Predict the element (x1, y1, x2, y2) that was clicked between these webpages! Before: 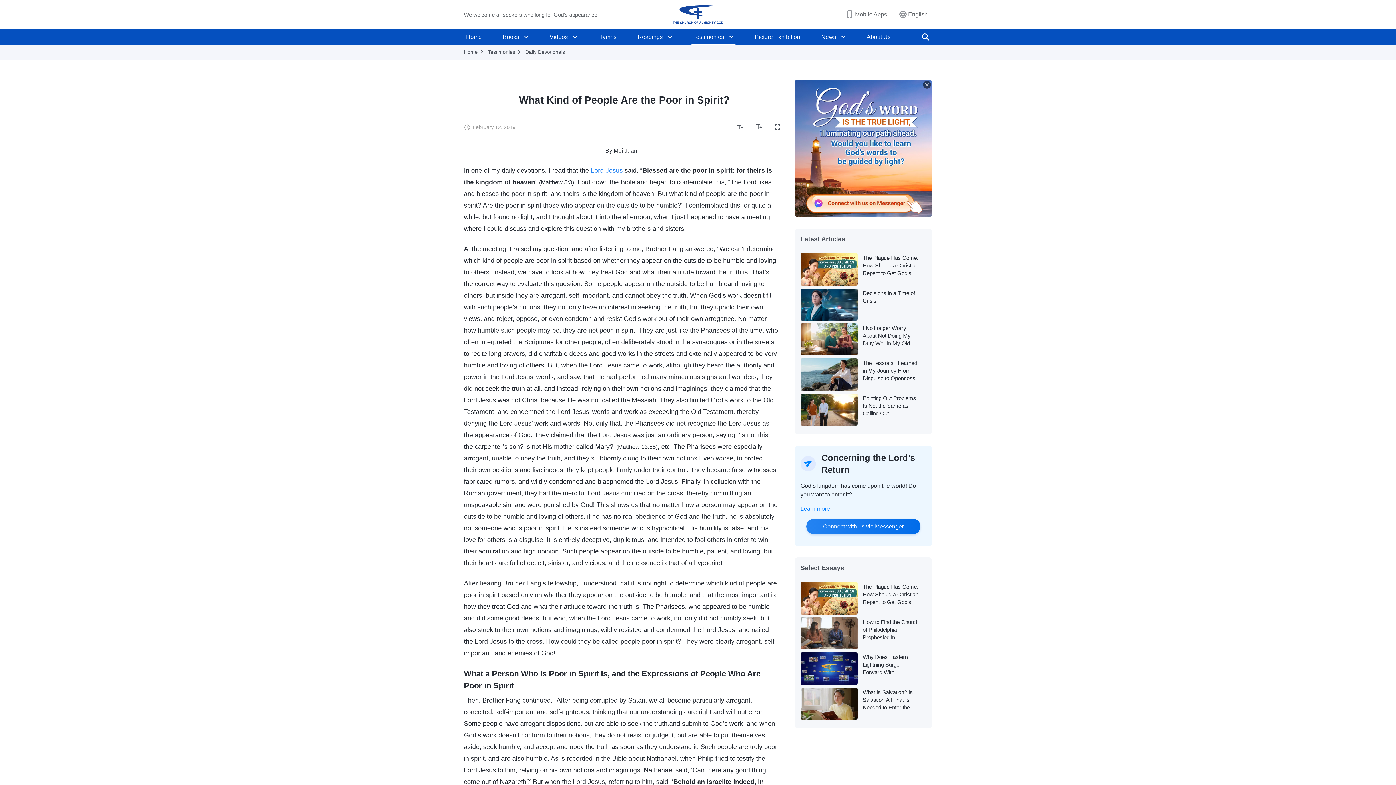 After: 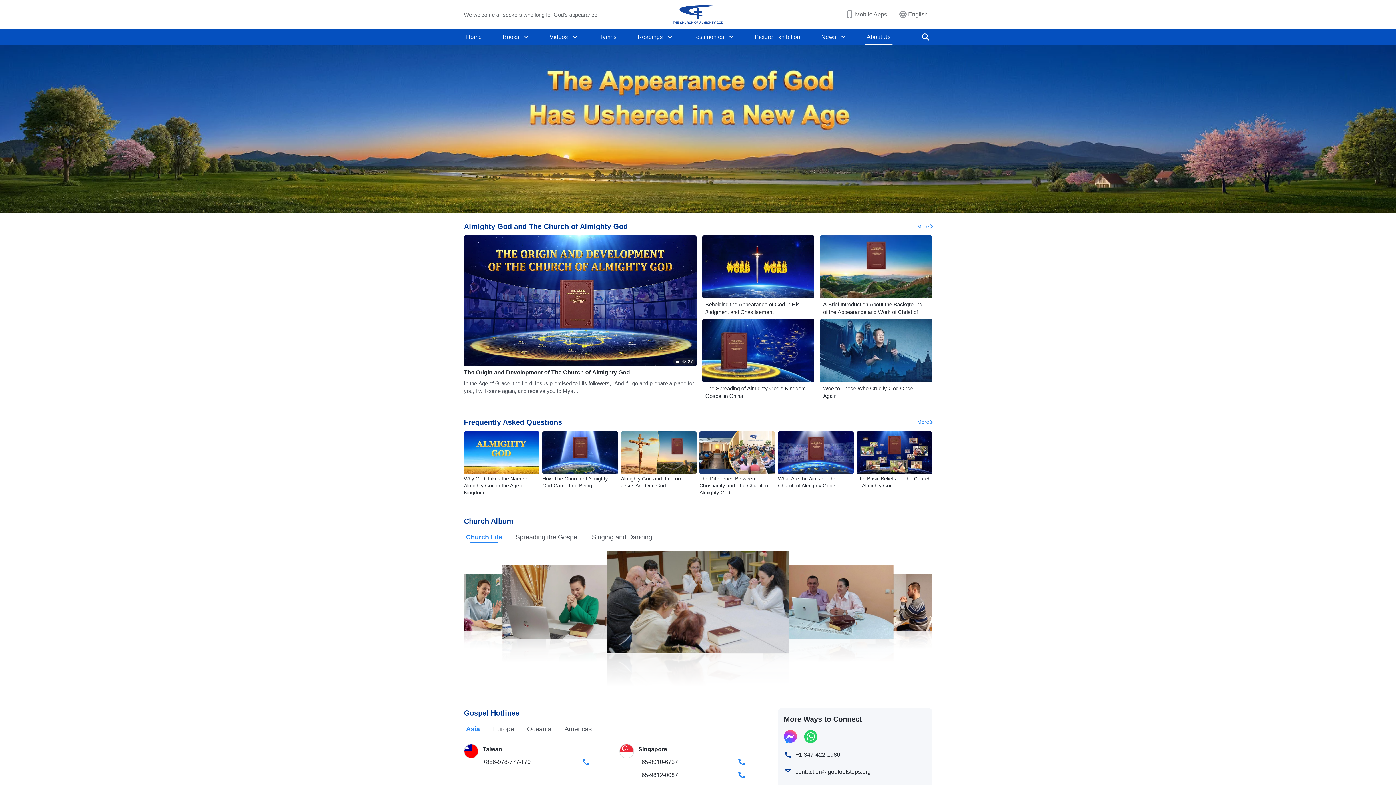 Action: bbox: (864, 29, 893, 45) label: About Us